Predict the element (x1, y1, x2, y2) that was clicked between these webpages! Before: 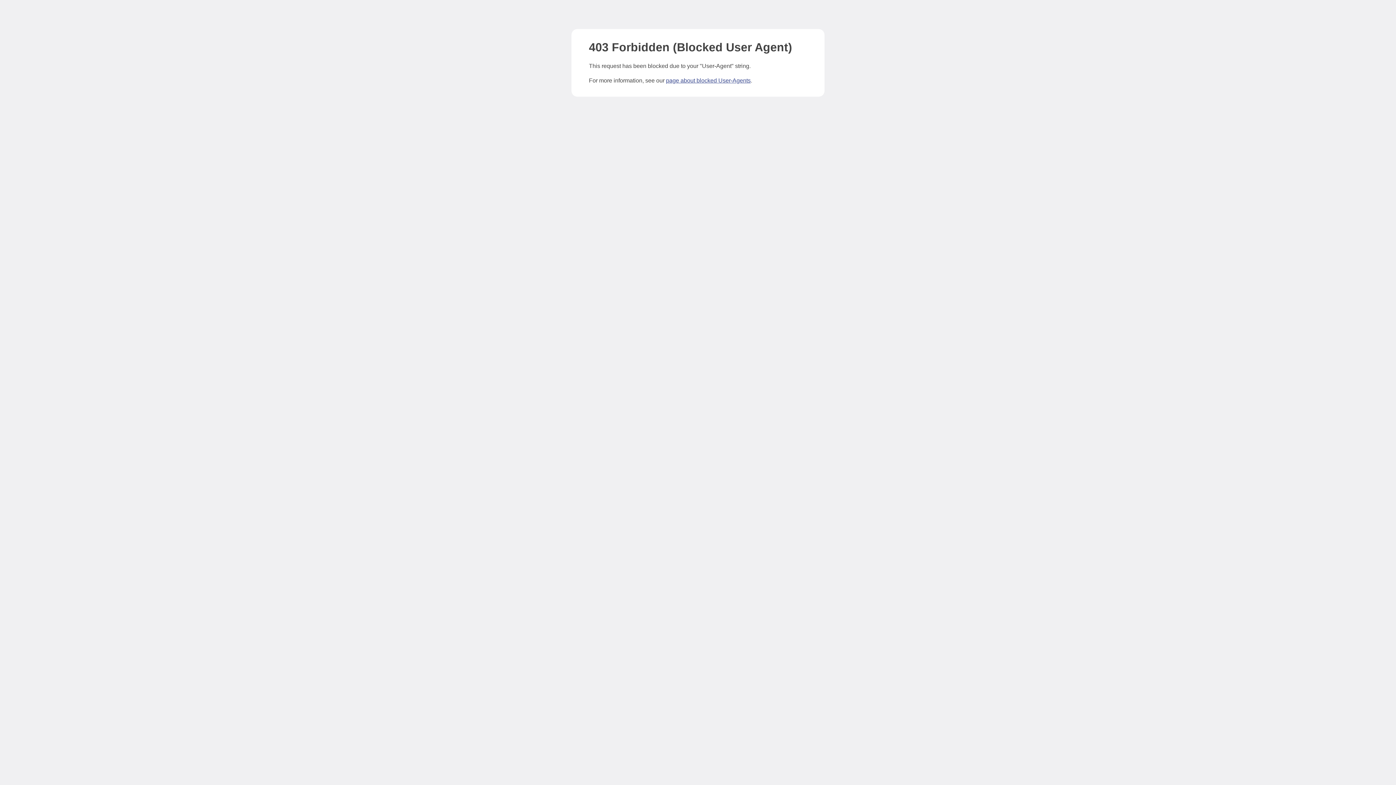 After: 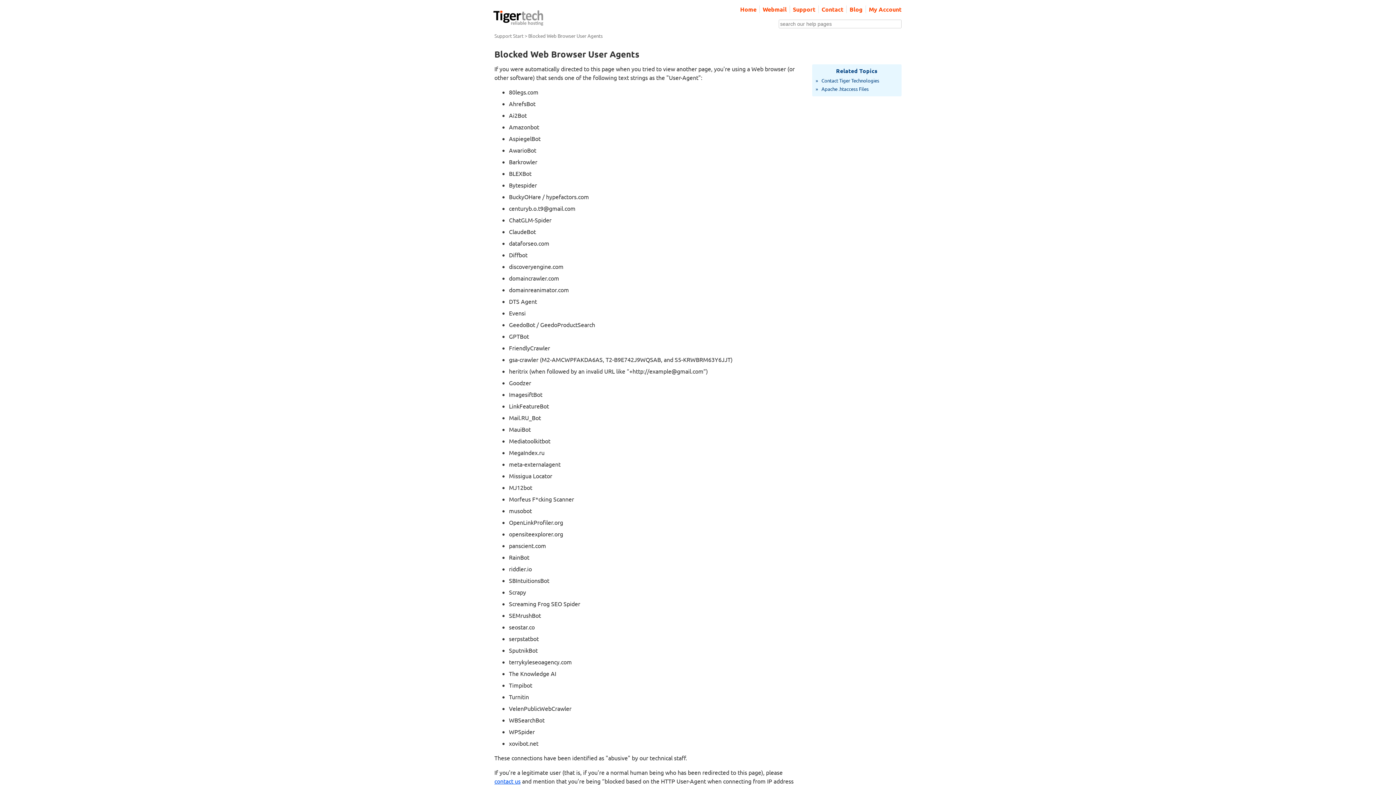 Action: label: page about blocked User-Agents bbox: (666, 77, 750, 83)